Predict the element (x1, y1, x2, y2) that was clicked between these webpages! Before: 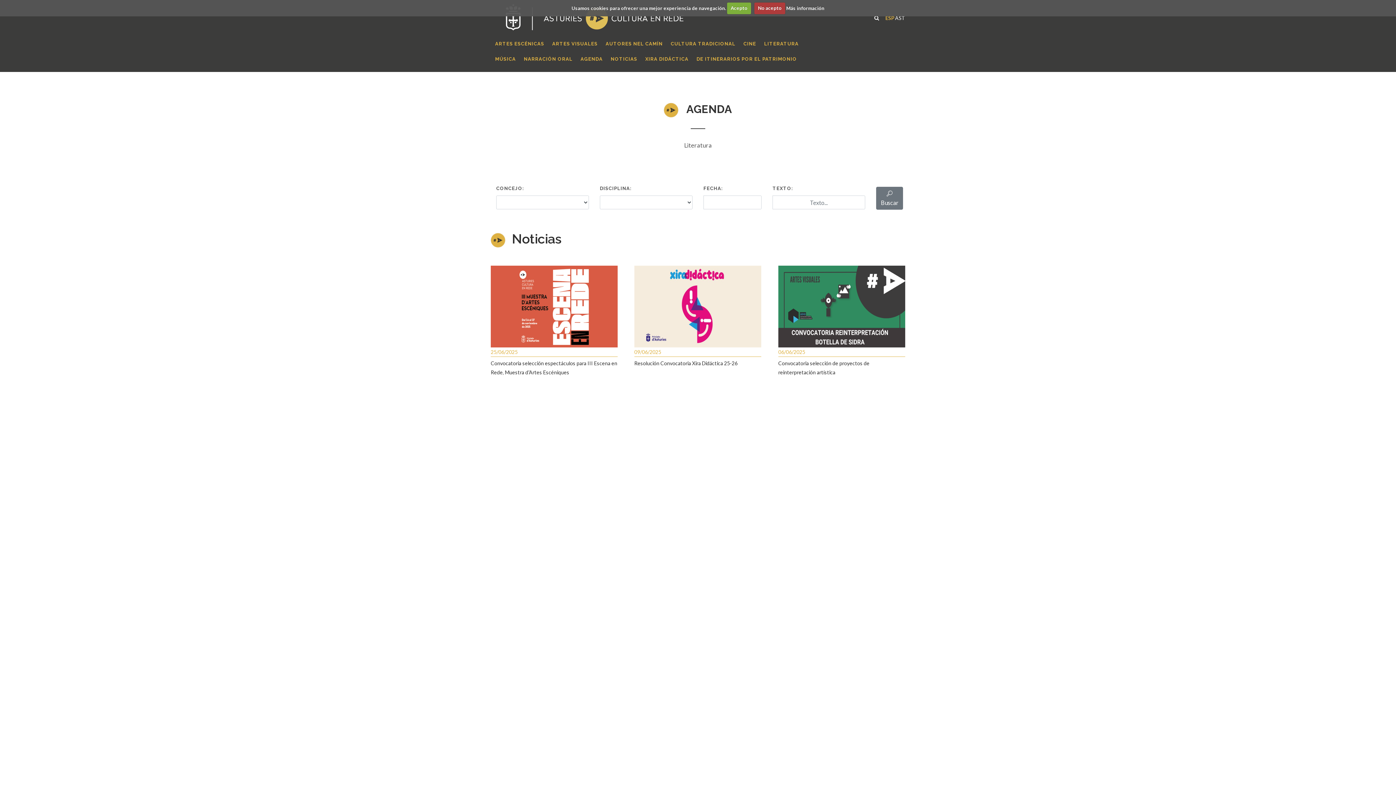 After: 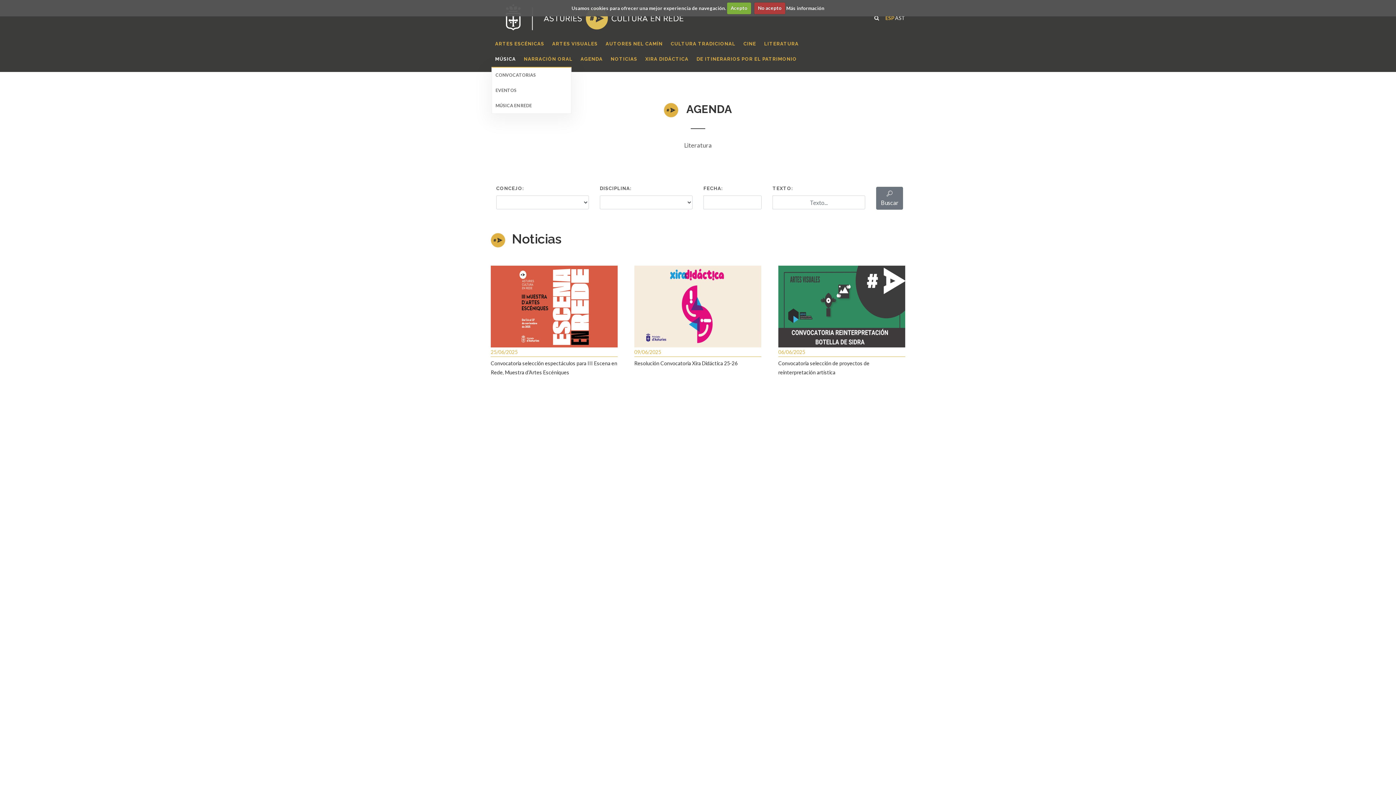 Action: label: MÚSICA bbox: (491, 51, 519, 66)